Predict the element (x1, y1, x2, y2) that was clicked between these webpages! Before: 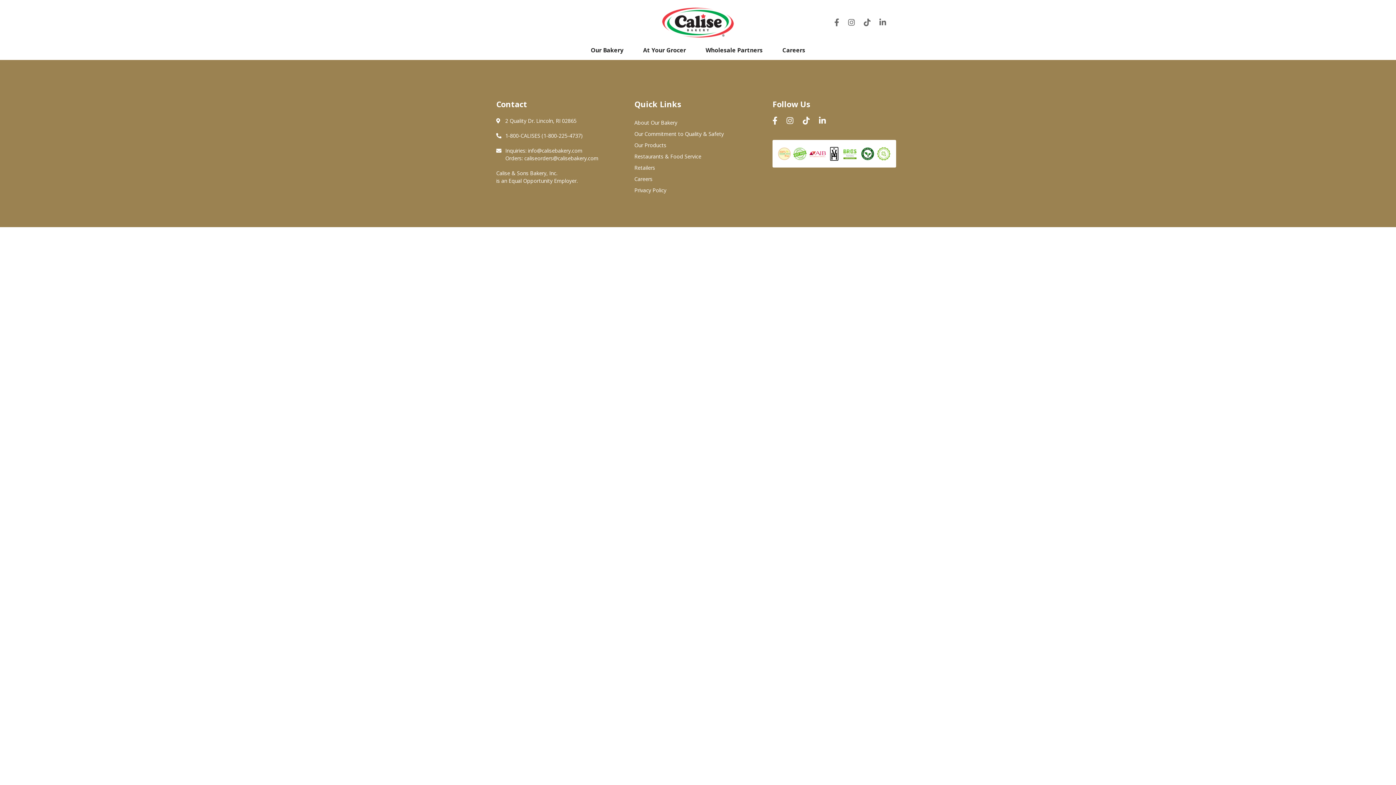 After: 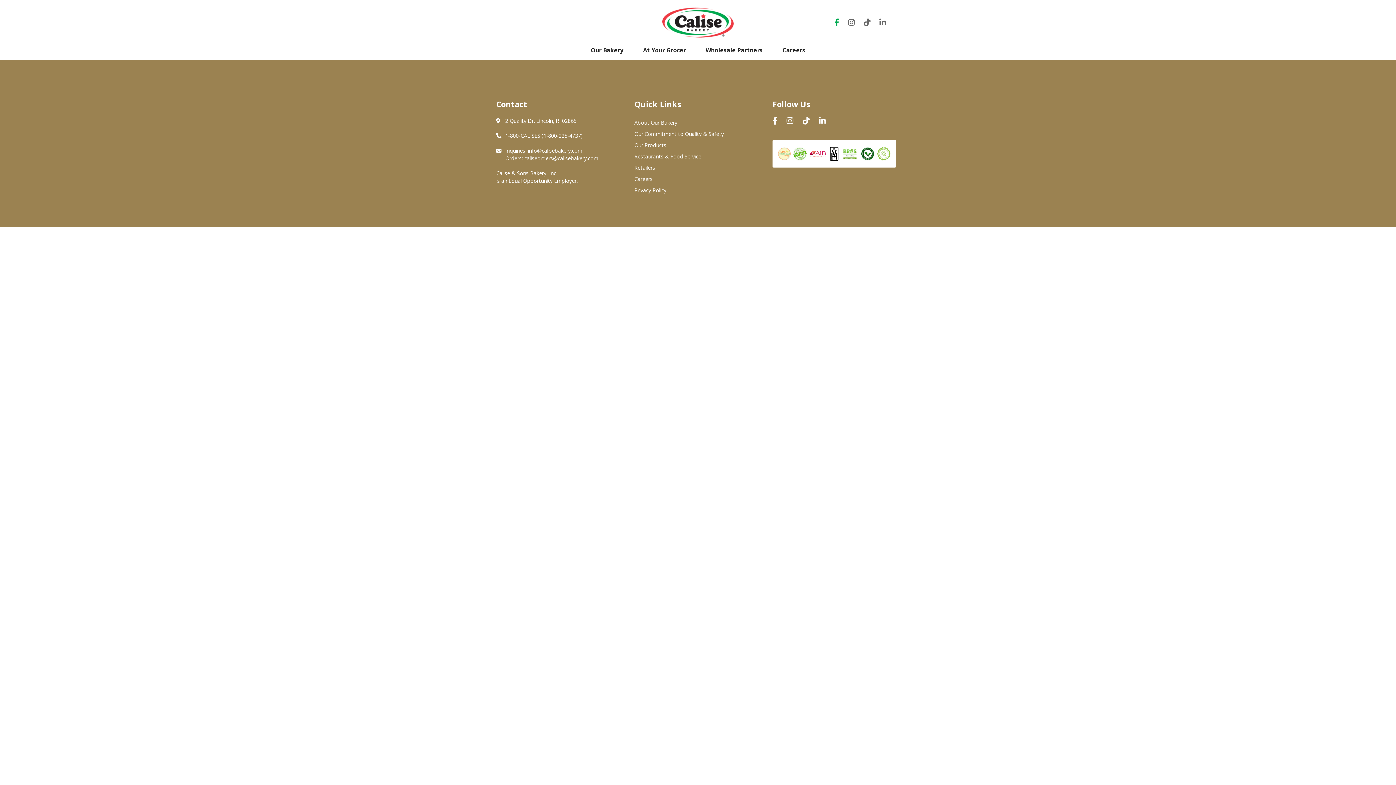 Action: bbox: (826, 18, 839, 26)